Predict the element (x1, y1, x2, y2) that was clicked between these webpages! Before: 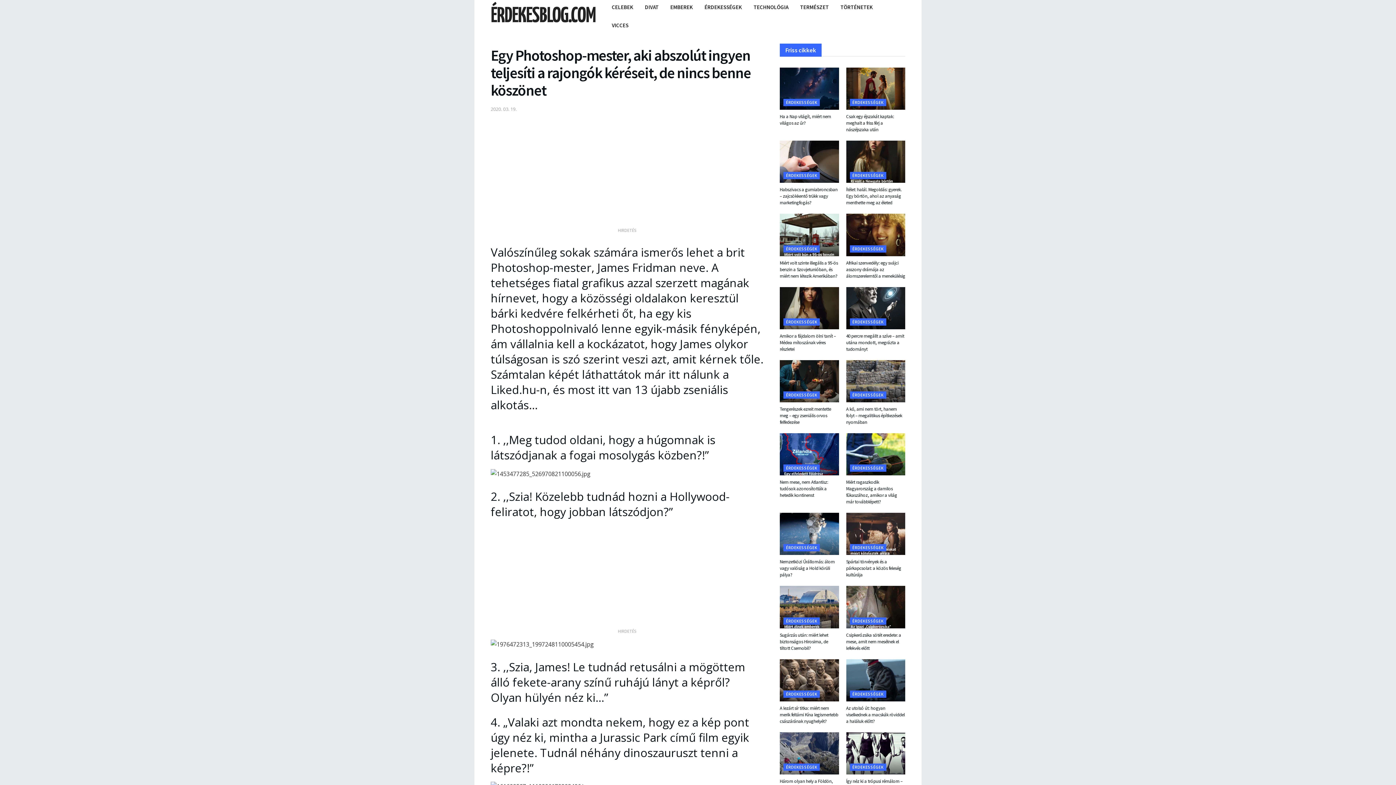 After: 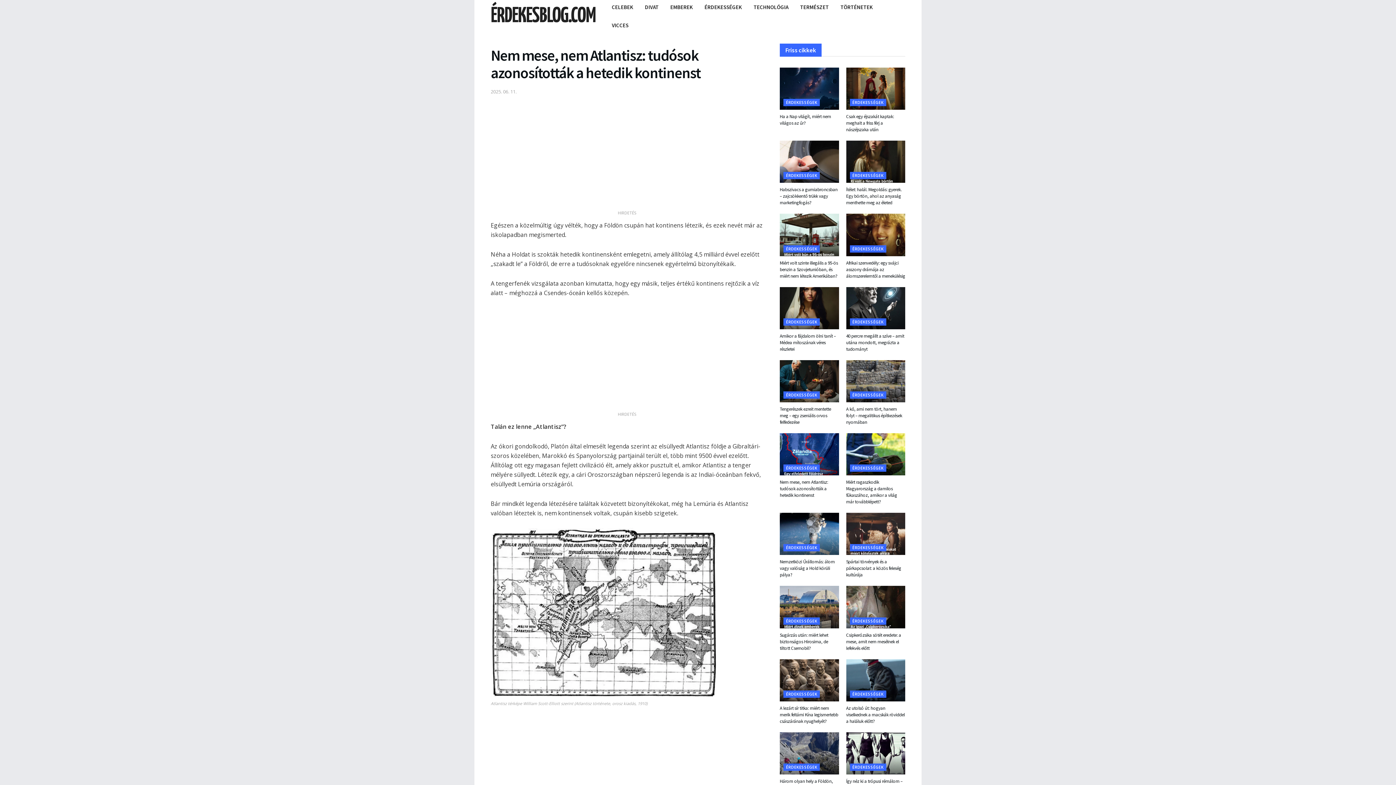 Action: label: Read article: Nem mese, nem Atlantisz: tudósok azonosították a hetedik kontinenst bbox: (780, 433, 839, 475)